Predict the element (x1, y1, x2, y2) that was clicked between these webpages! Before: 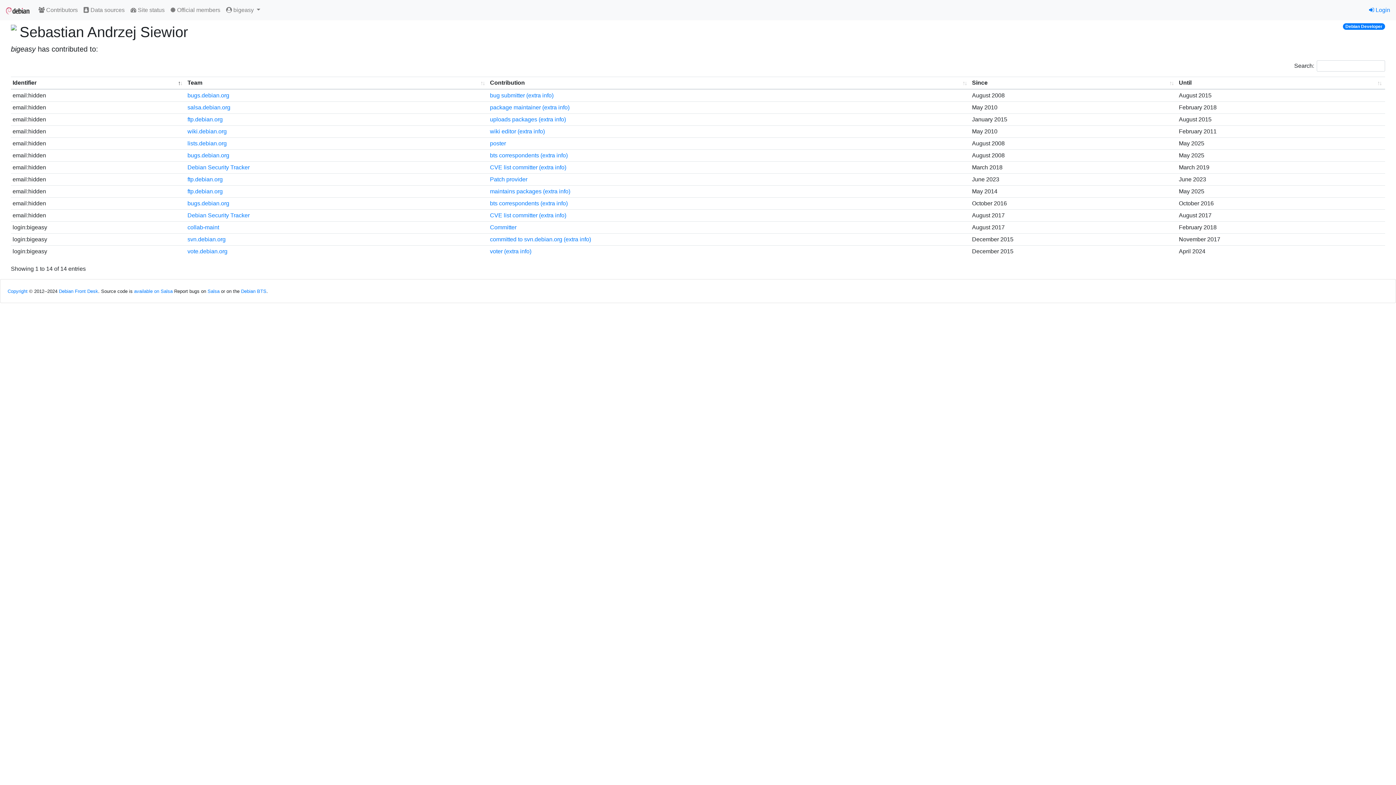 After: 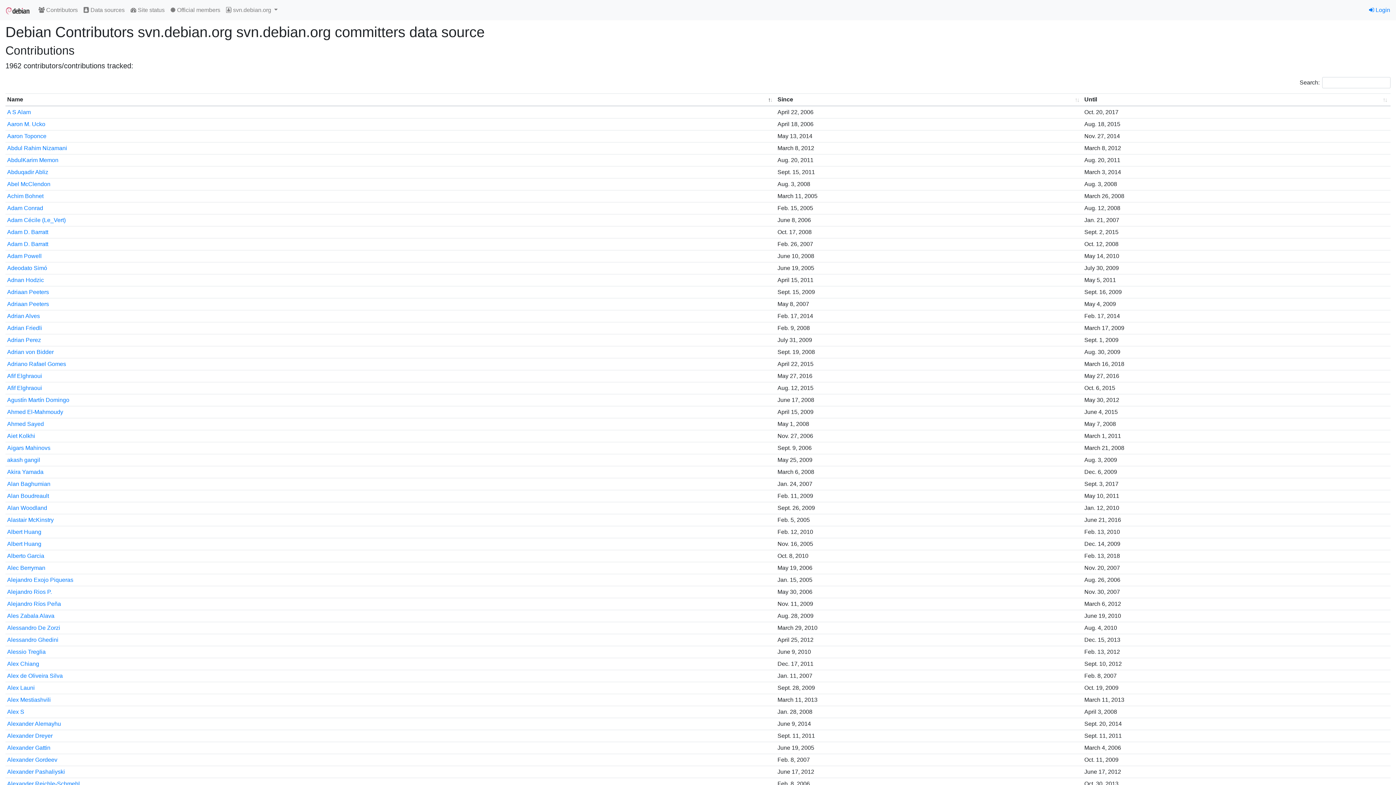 Action: label: committed to svn.debian.org bbox: (490, 236, 562, 242)